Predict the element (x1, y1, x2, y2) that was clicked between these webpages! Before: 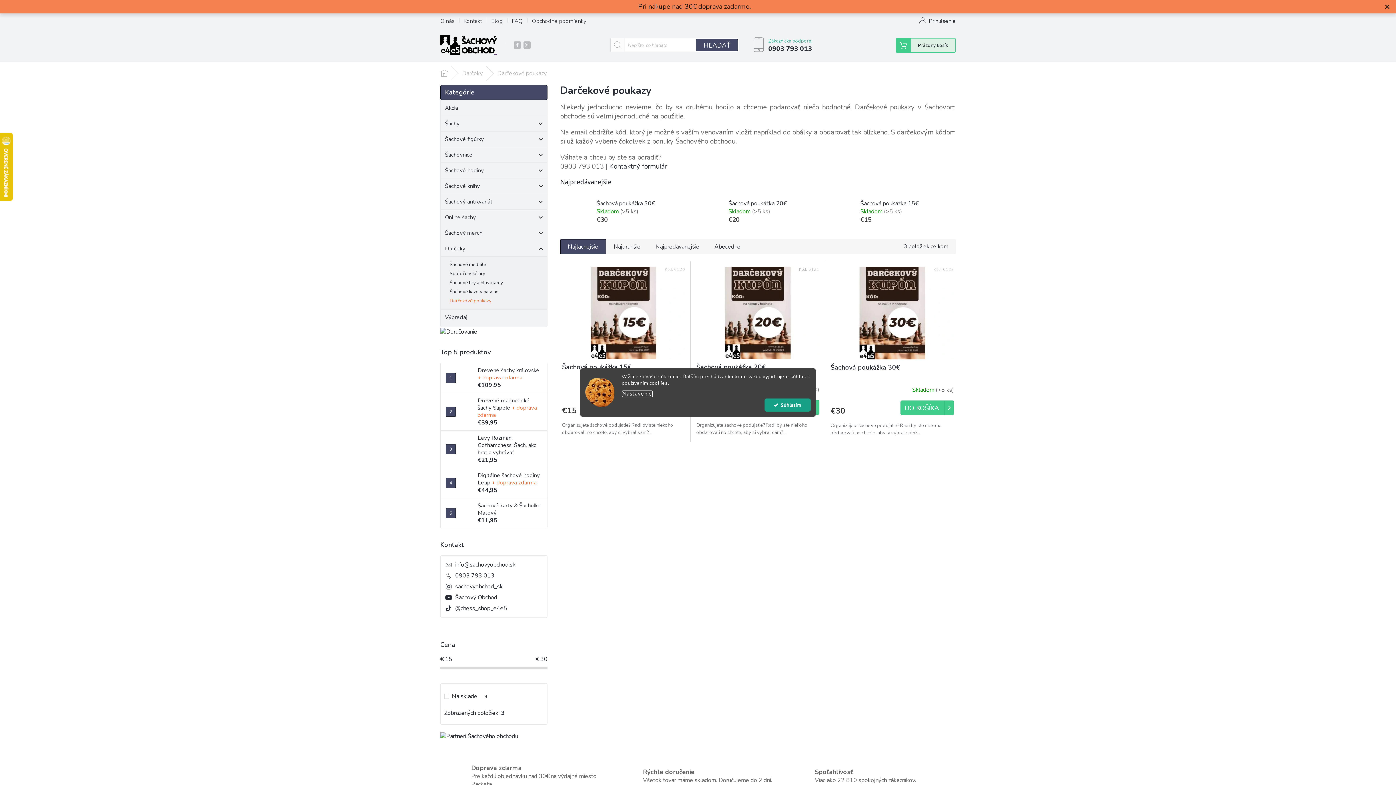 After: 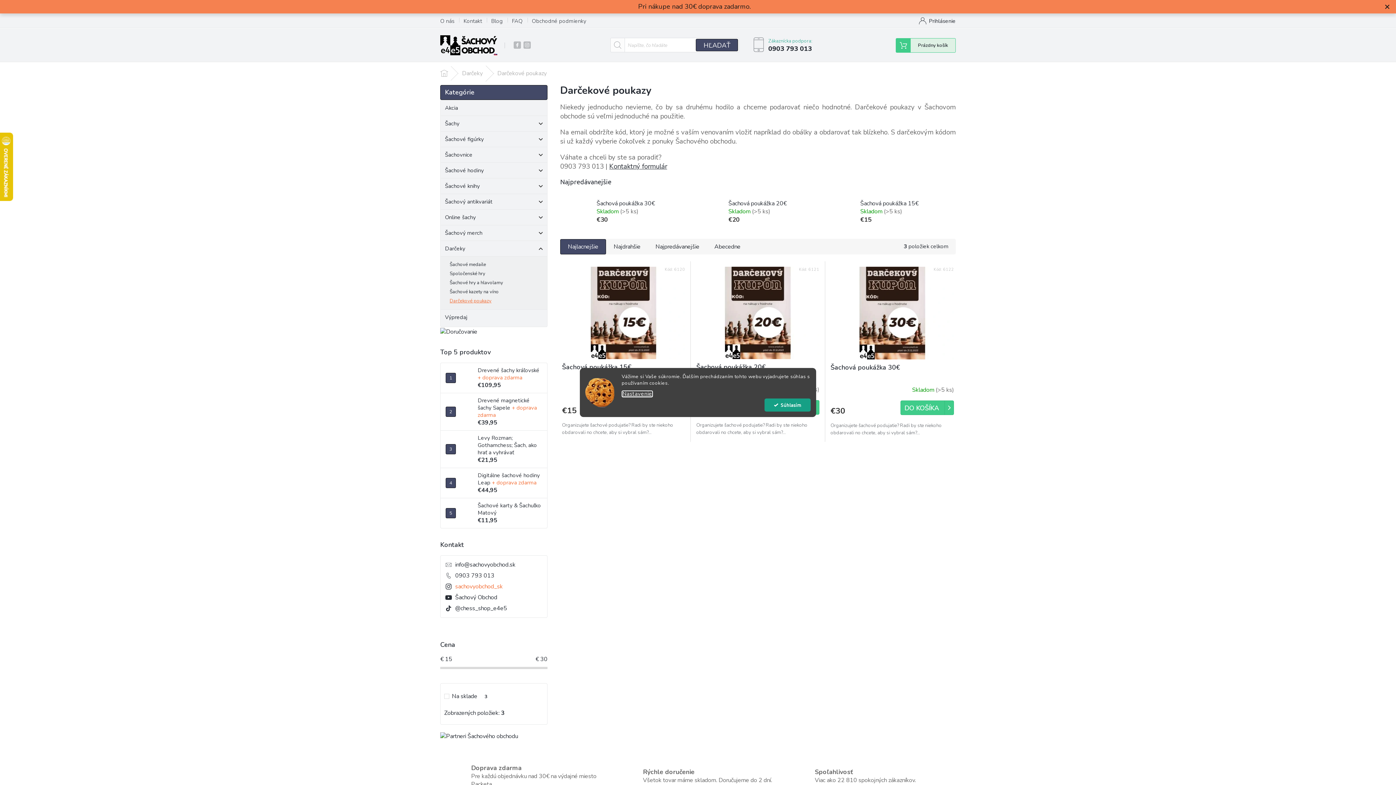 Action: bbox: (455, 582, 502, 590) label: sachovyobchod_sk